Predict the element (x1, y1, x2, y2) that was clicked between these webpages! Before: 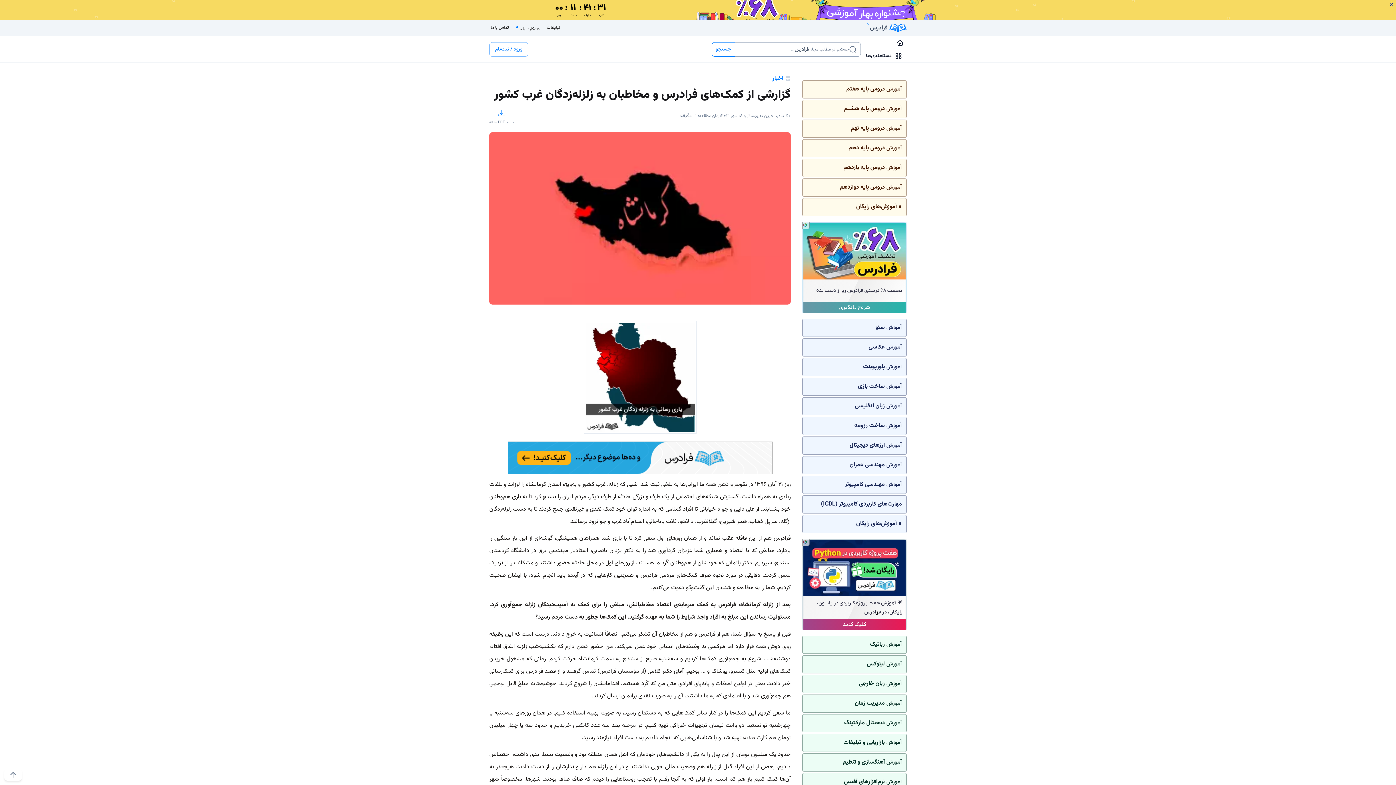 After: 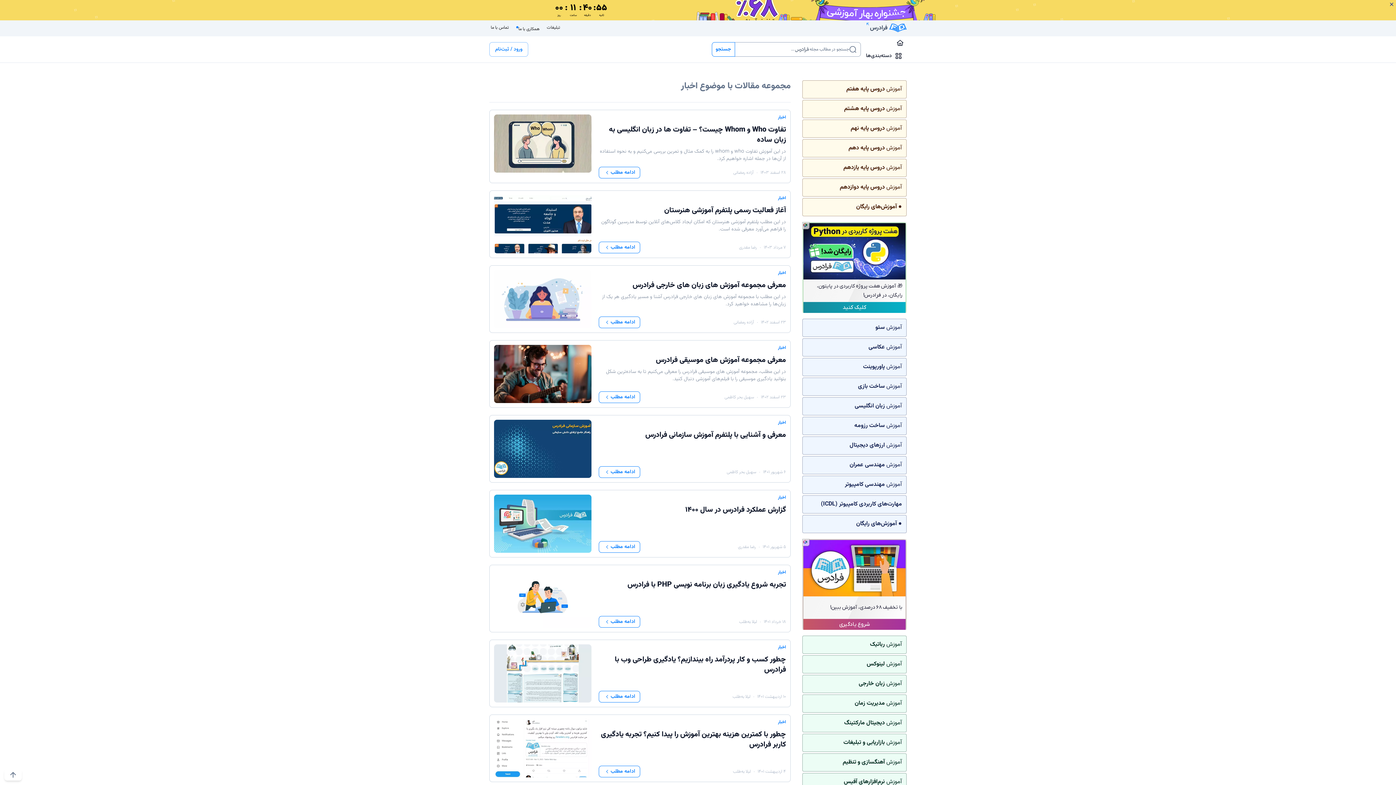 Action: label: اخبار bbox: (772, 74, 783, 83)